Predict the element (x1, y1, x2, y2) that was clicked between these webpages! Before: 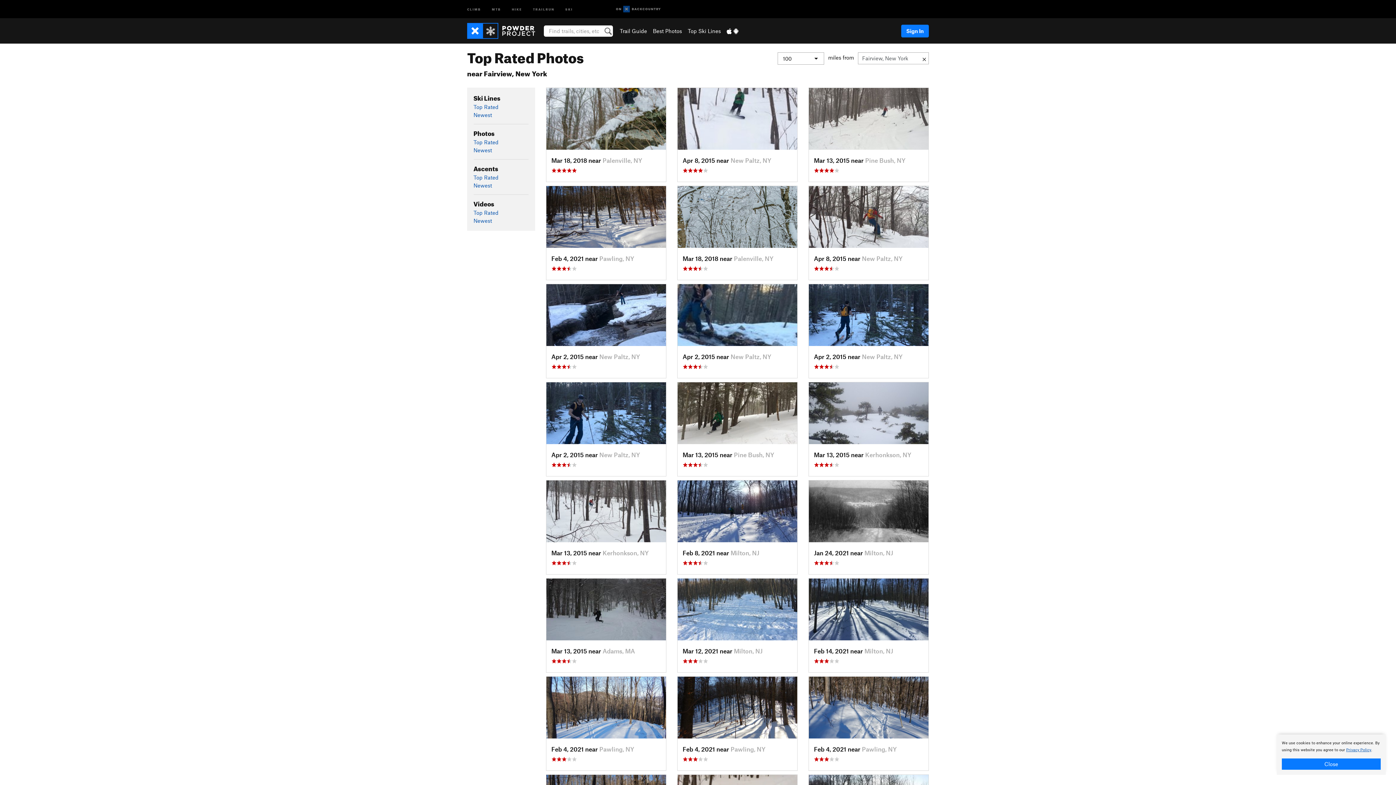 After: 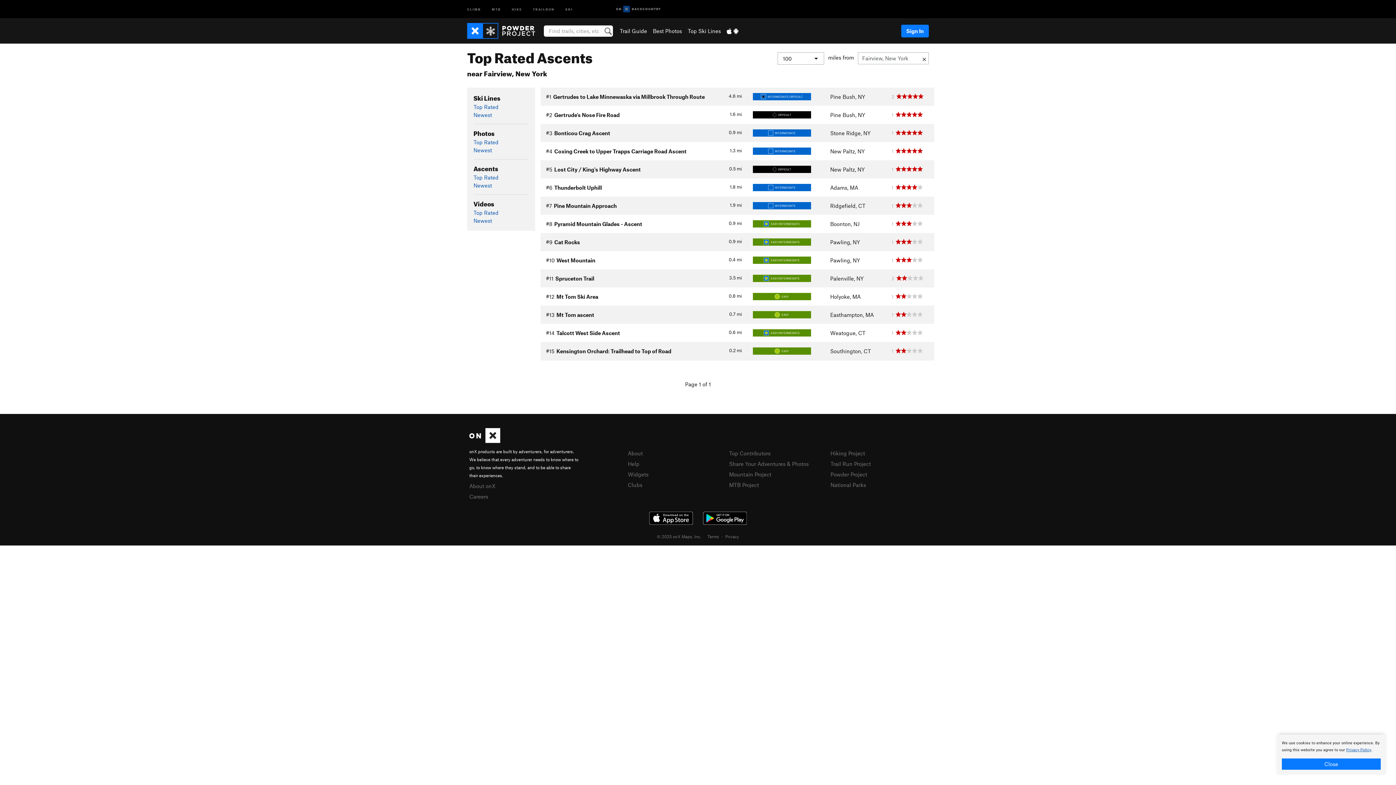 Action: label: Top Rated bbox: (473, 174, 498, 180)